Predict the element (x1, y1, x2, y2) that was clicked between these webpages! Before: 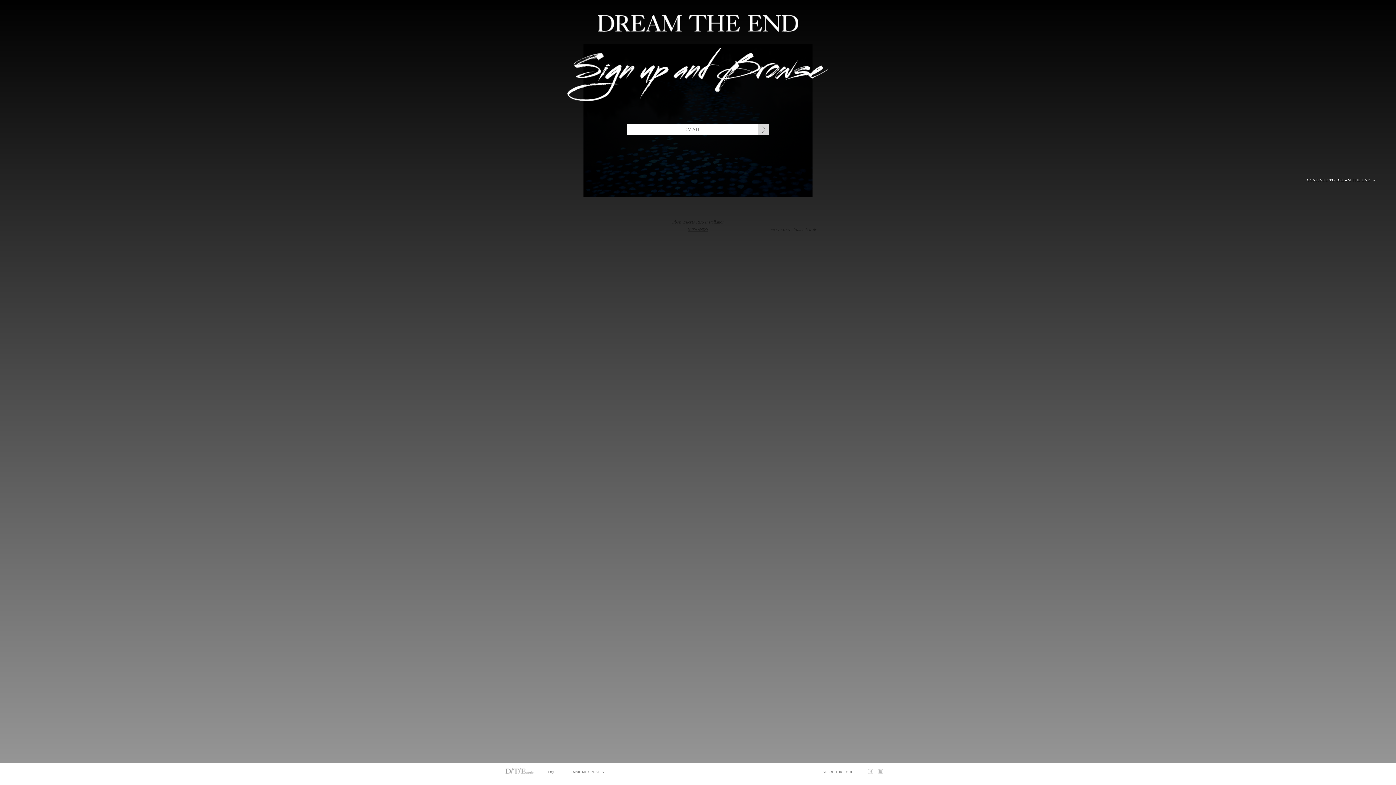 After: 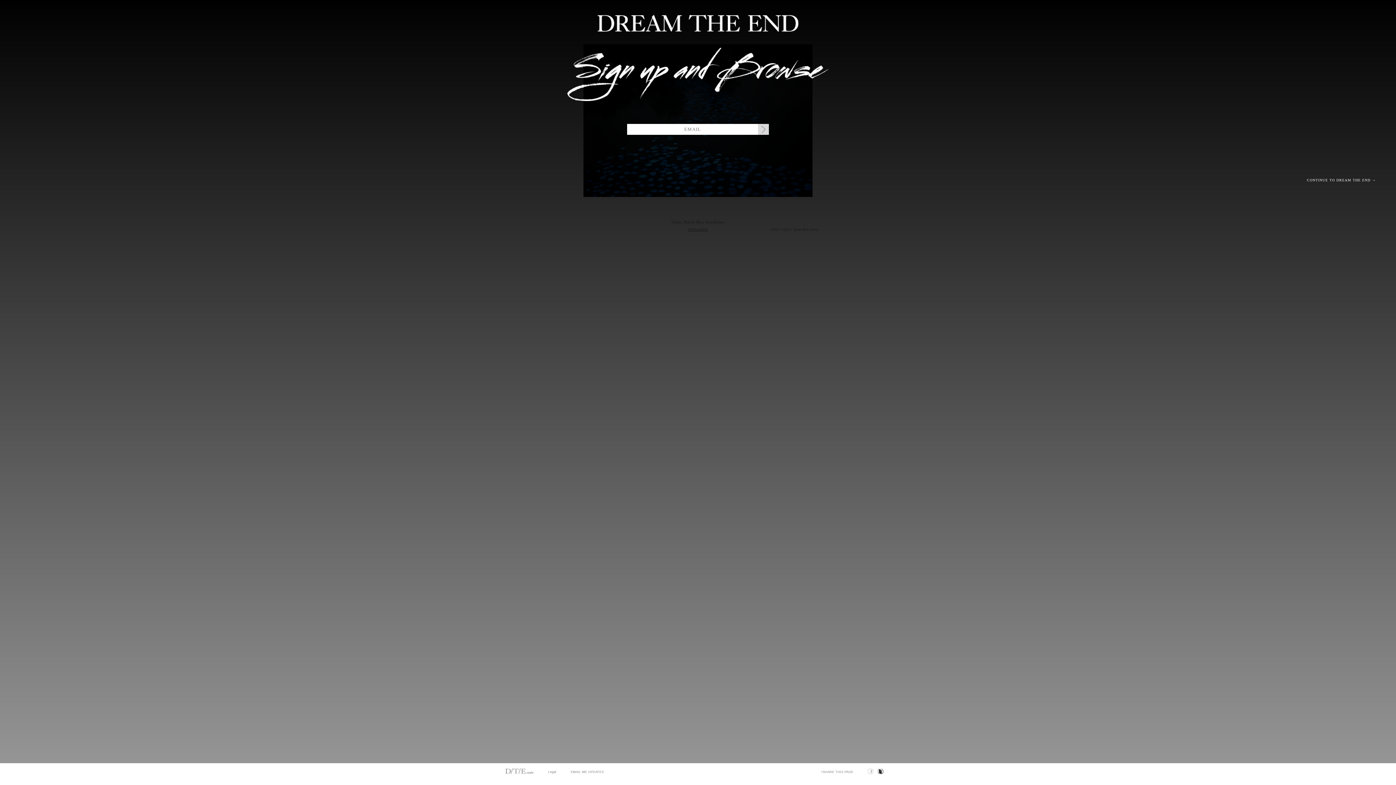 Action: bbox: (878, 771, 883, 775)